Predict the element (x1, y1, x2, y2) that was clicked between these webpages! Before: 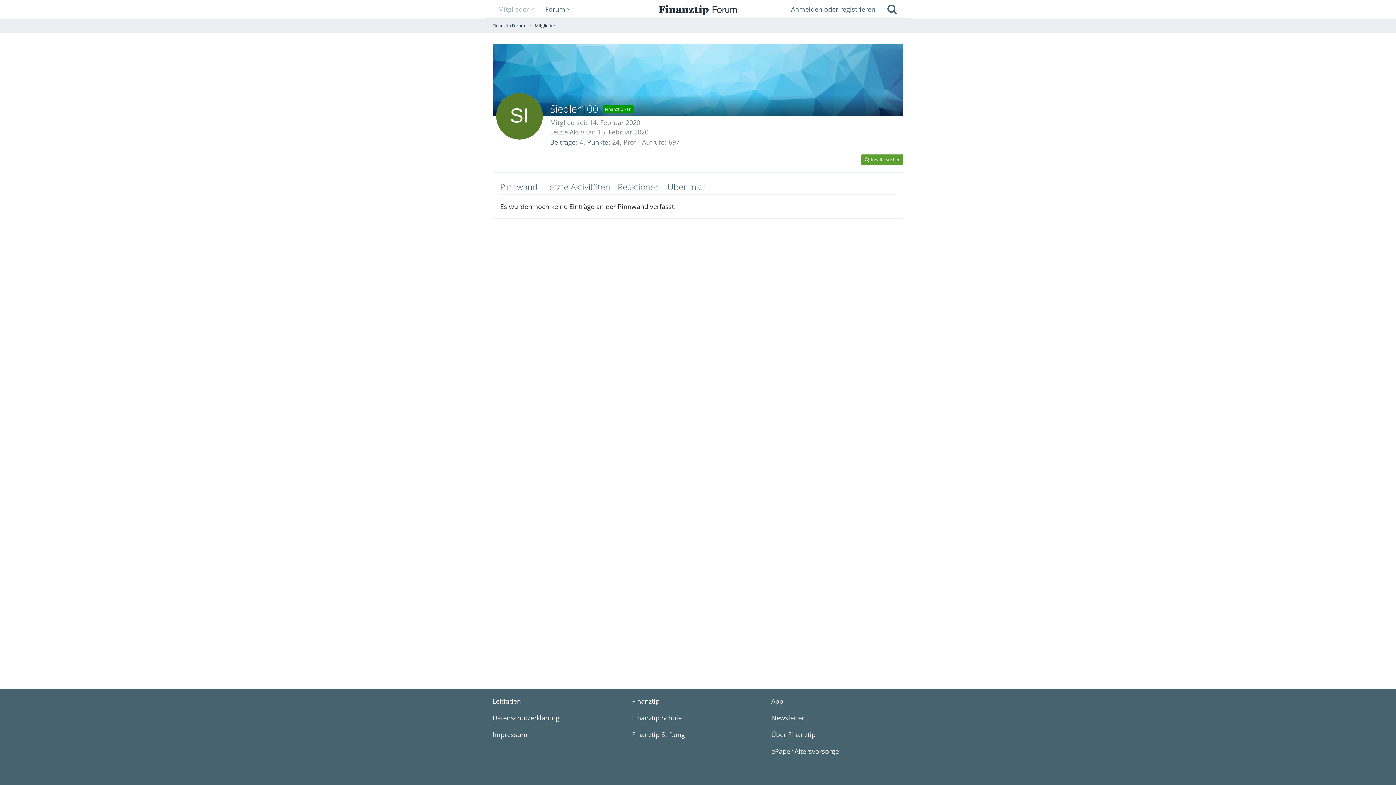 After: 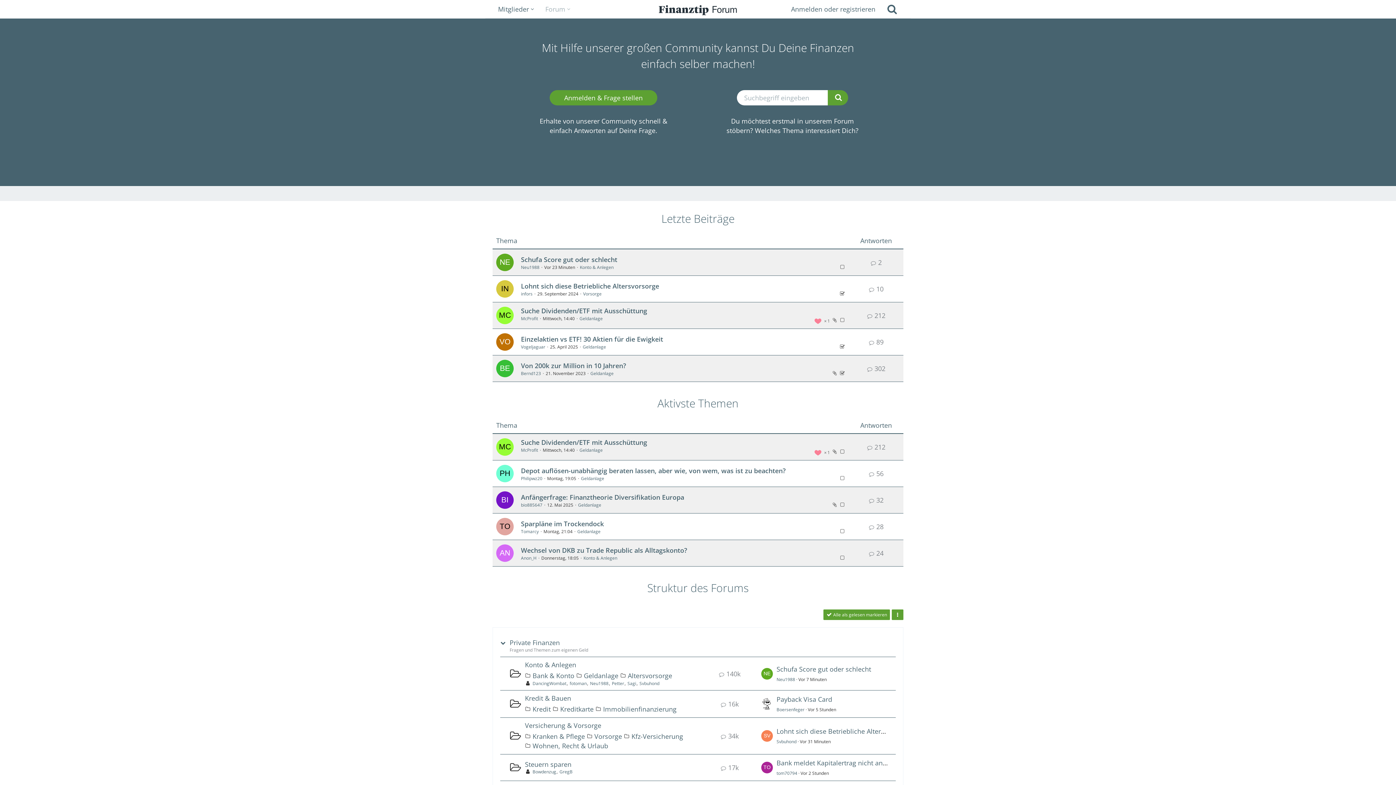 Action: bbox: (658, 0, 737, 18)